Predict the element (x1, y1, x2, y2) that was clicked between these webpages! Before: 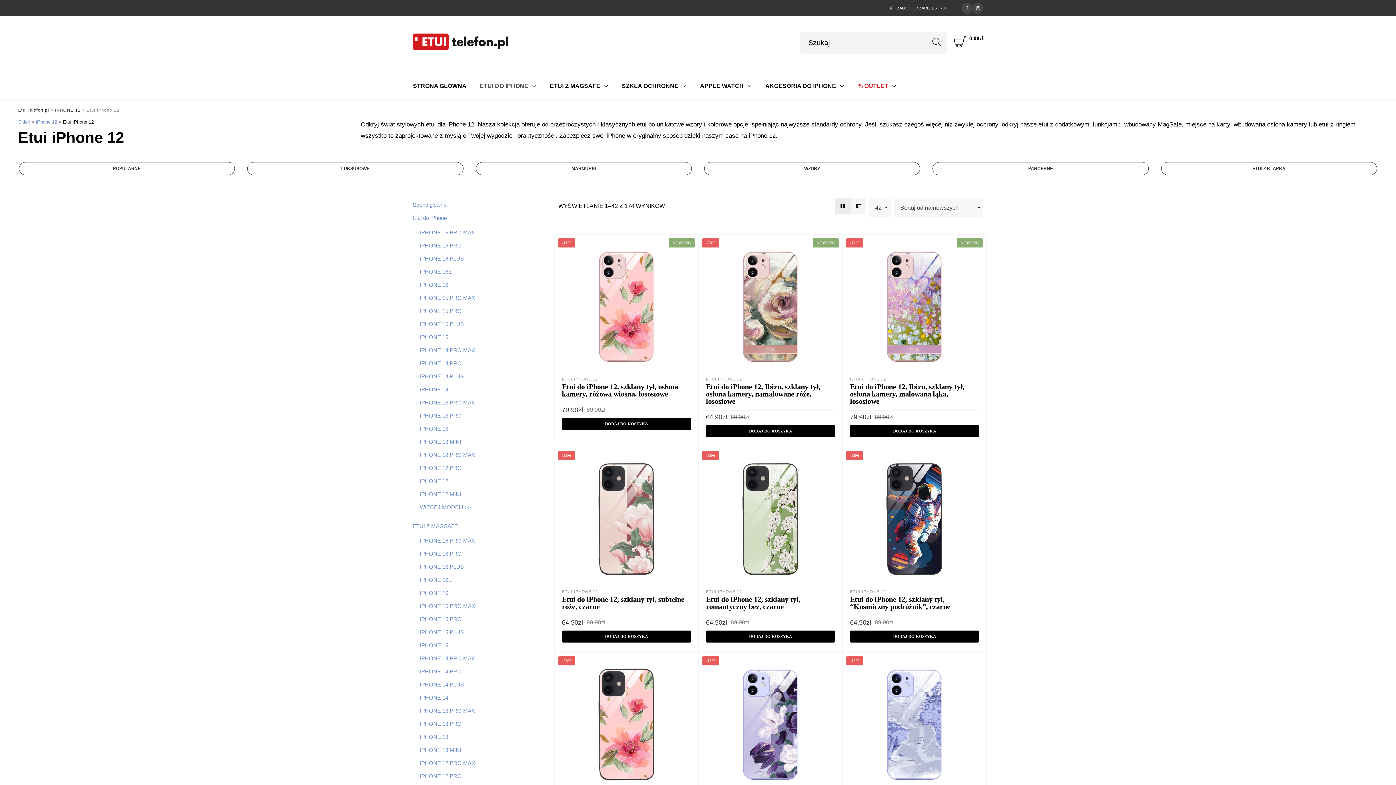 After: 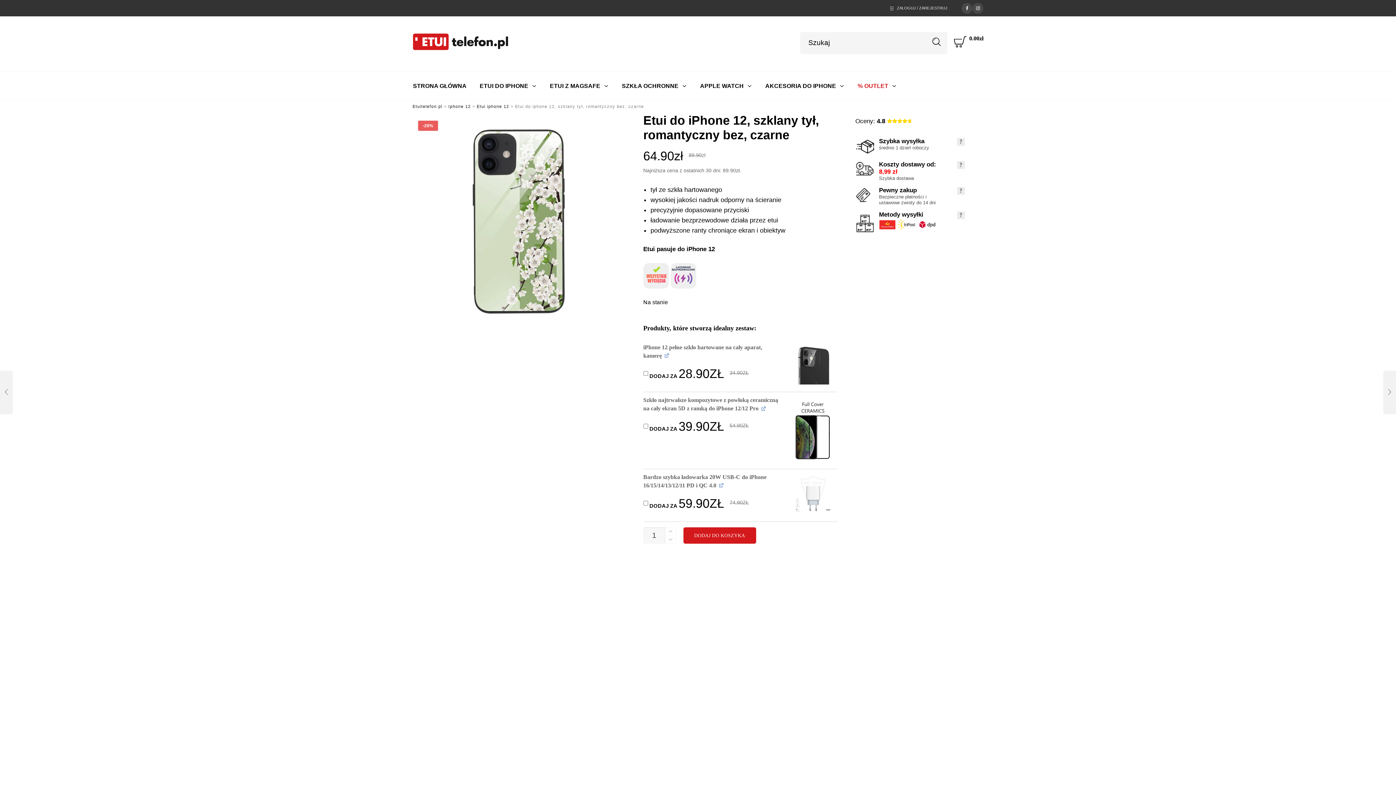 Action: bbox: (706, 595, 800, 610) label: Etui do iPhone 12, szklany tył, romantyczny bez, czarne